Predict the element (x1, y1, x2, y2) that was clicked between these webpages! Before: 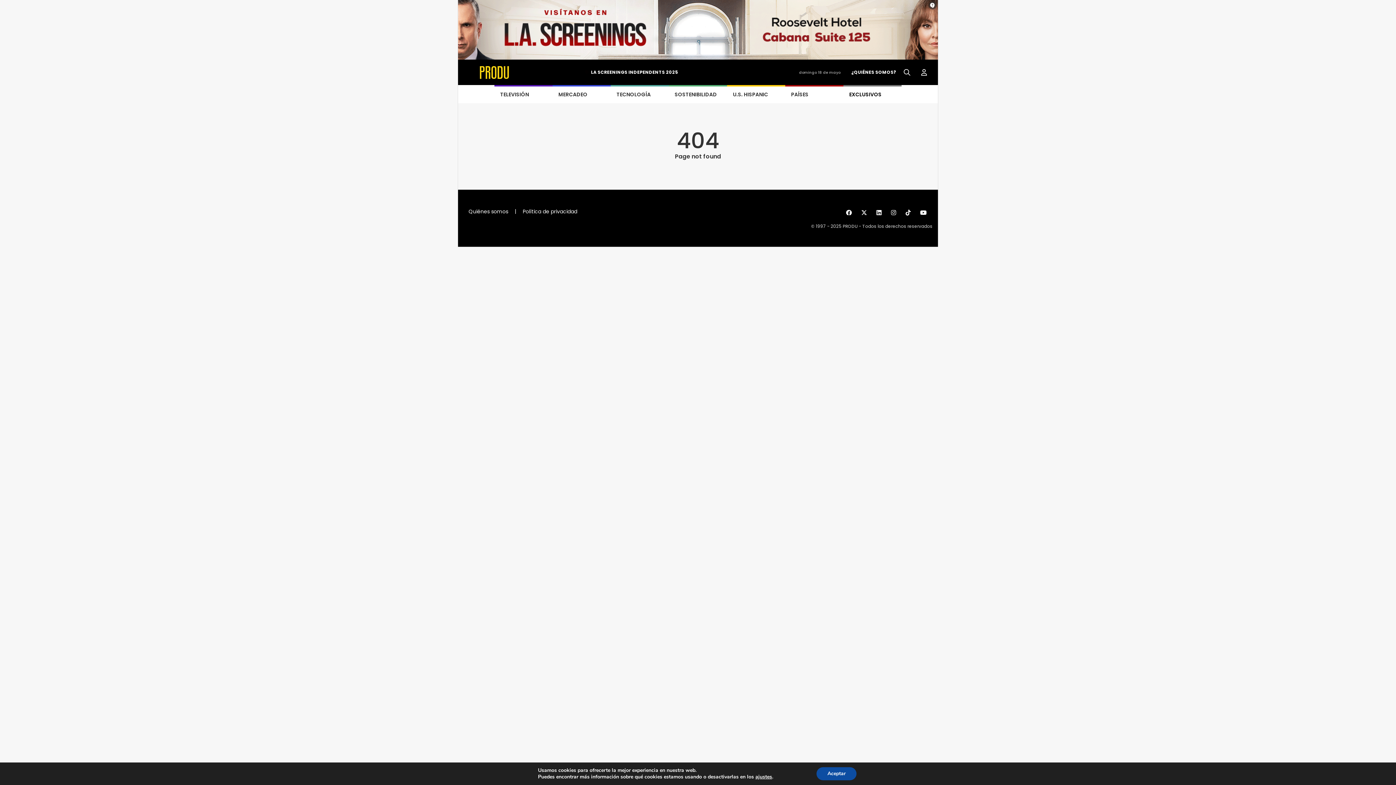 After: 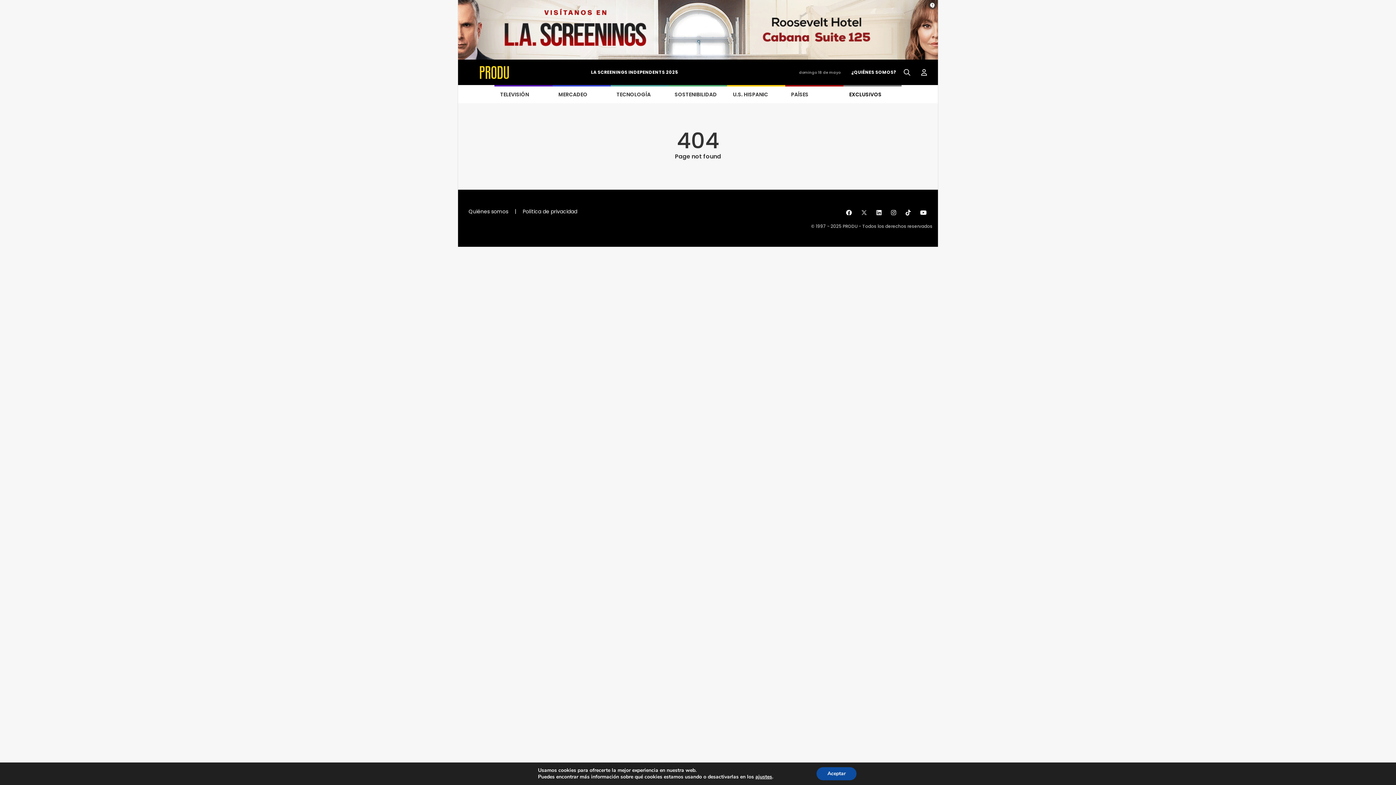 Action: bbox: (861, 209, 870, 216)